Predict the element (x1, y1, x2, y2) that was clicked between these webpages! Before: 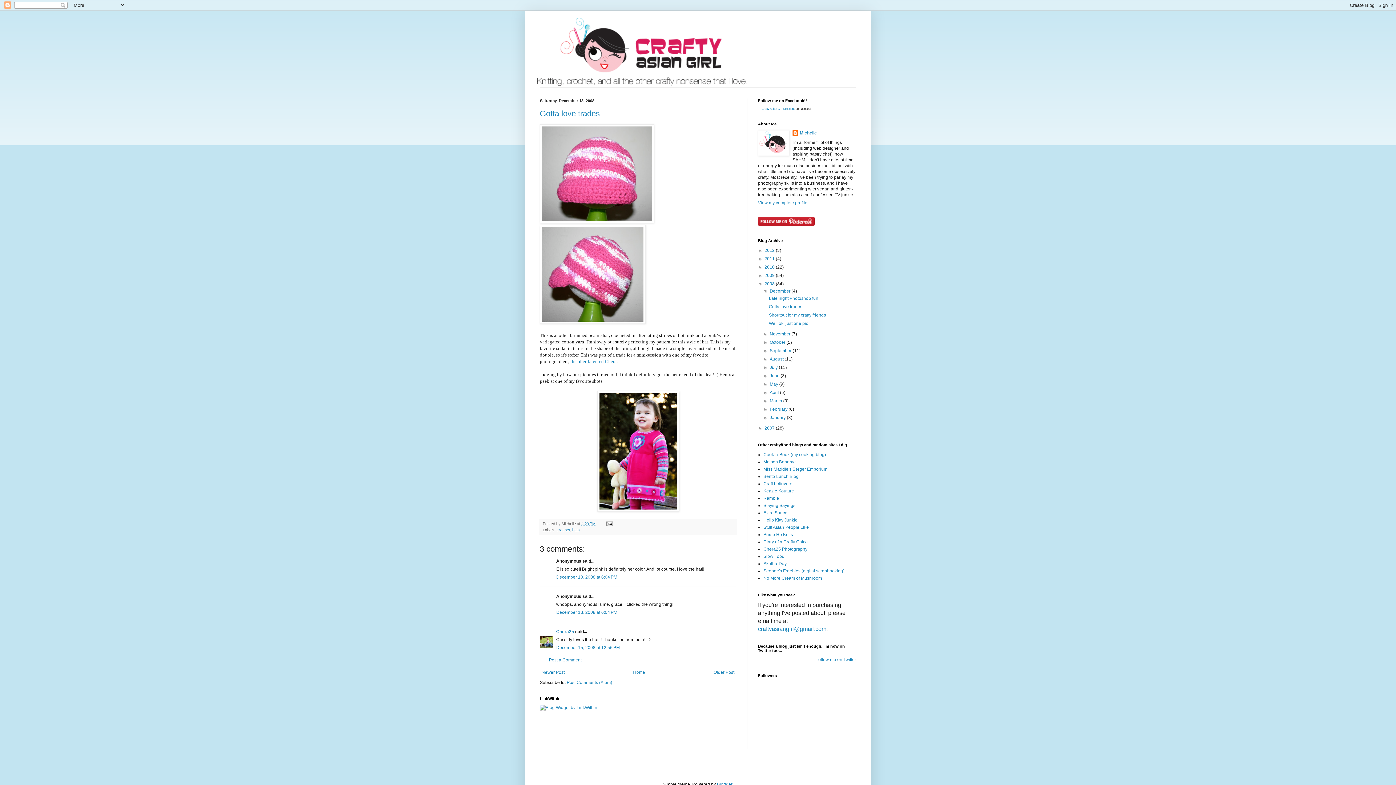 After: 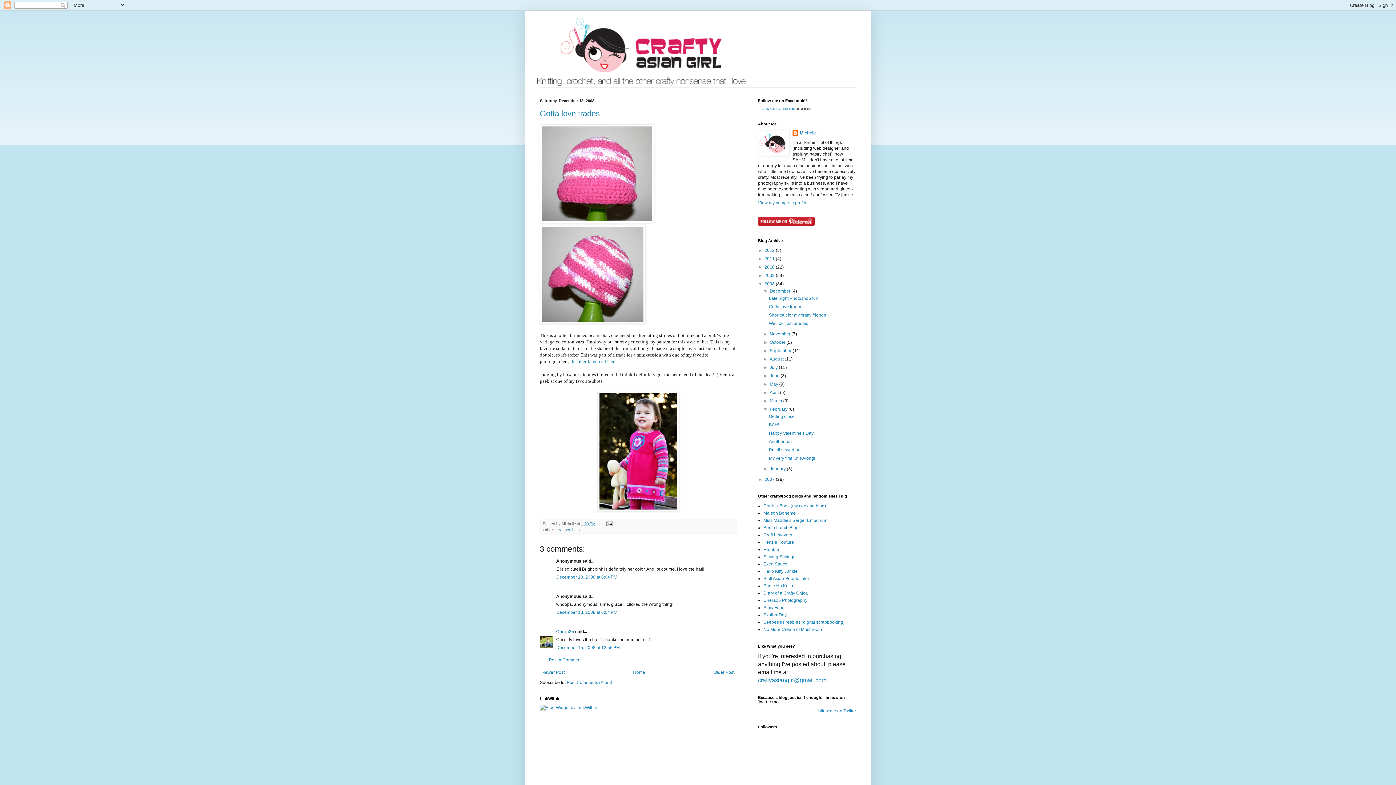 Action: bbox: (763, 406, 769, 412) label: ►  